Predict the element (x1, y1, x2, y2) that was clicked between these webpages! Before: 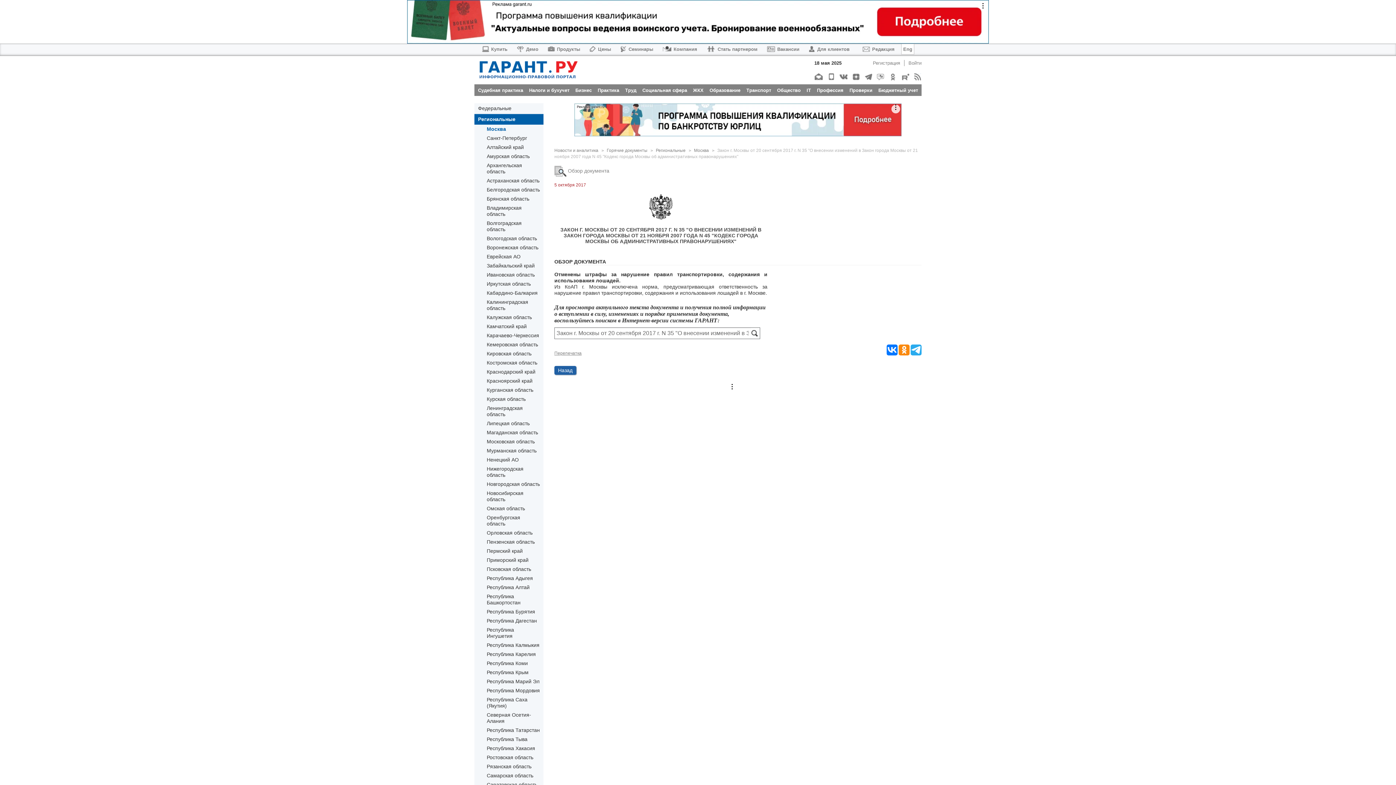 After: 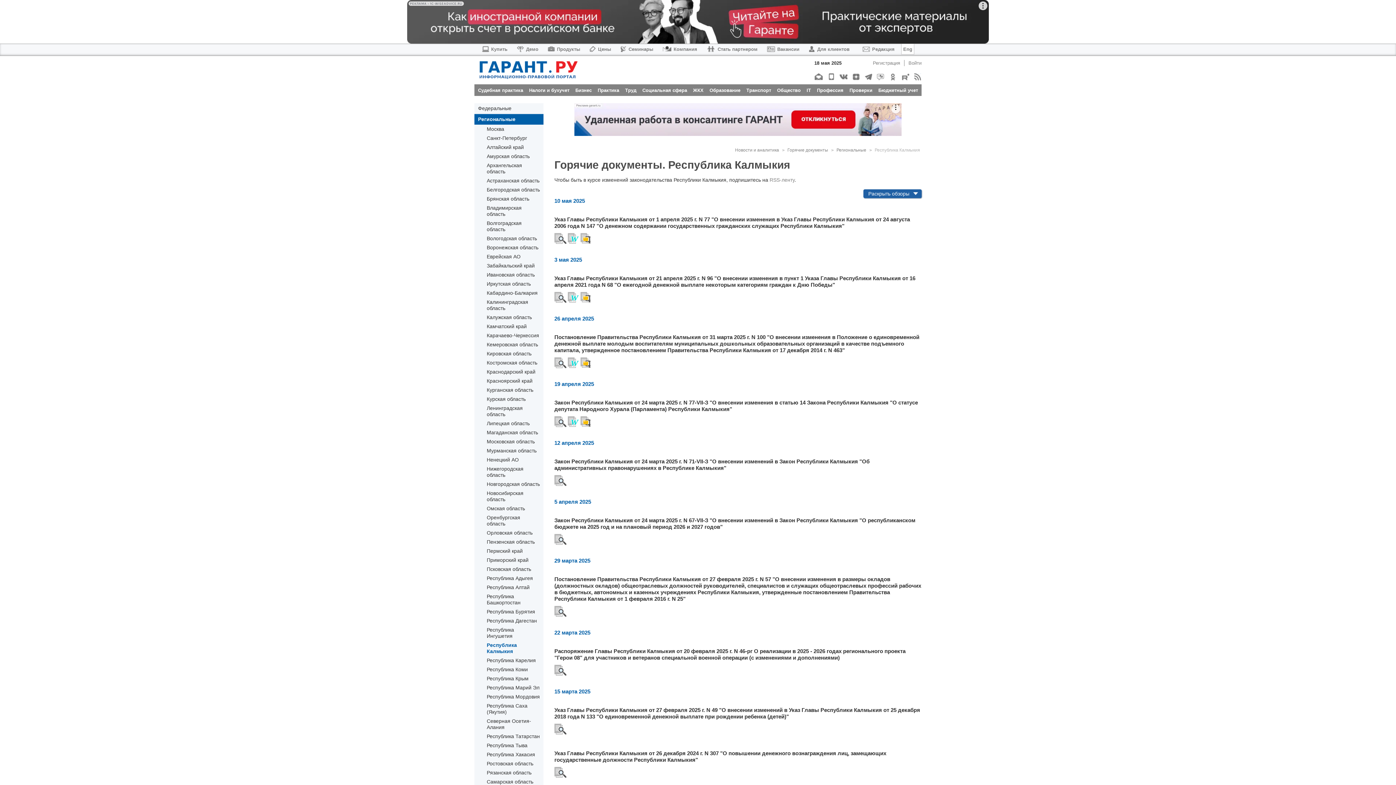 Action: label: Республика Калмыкия bbox: (486, 642, 539, 648)